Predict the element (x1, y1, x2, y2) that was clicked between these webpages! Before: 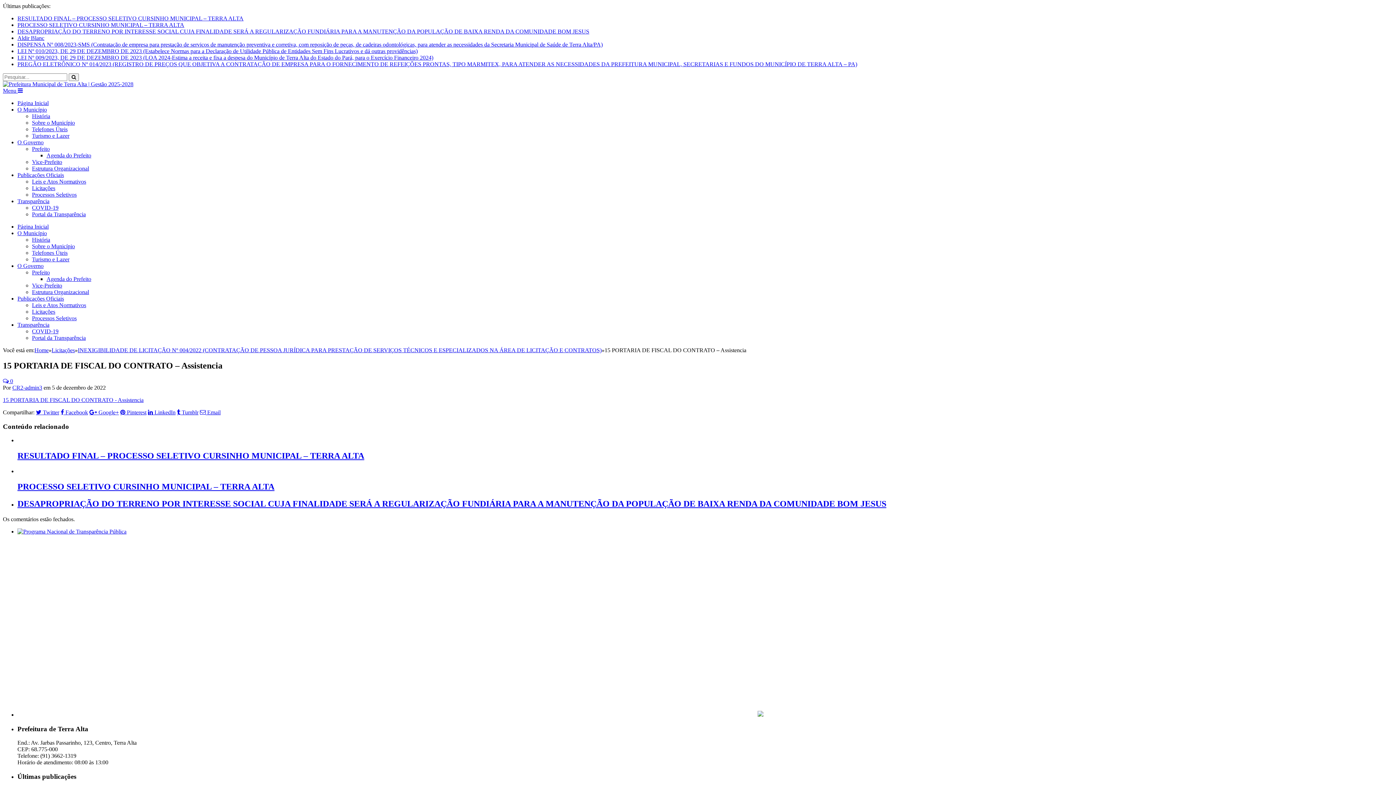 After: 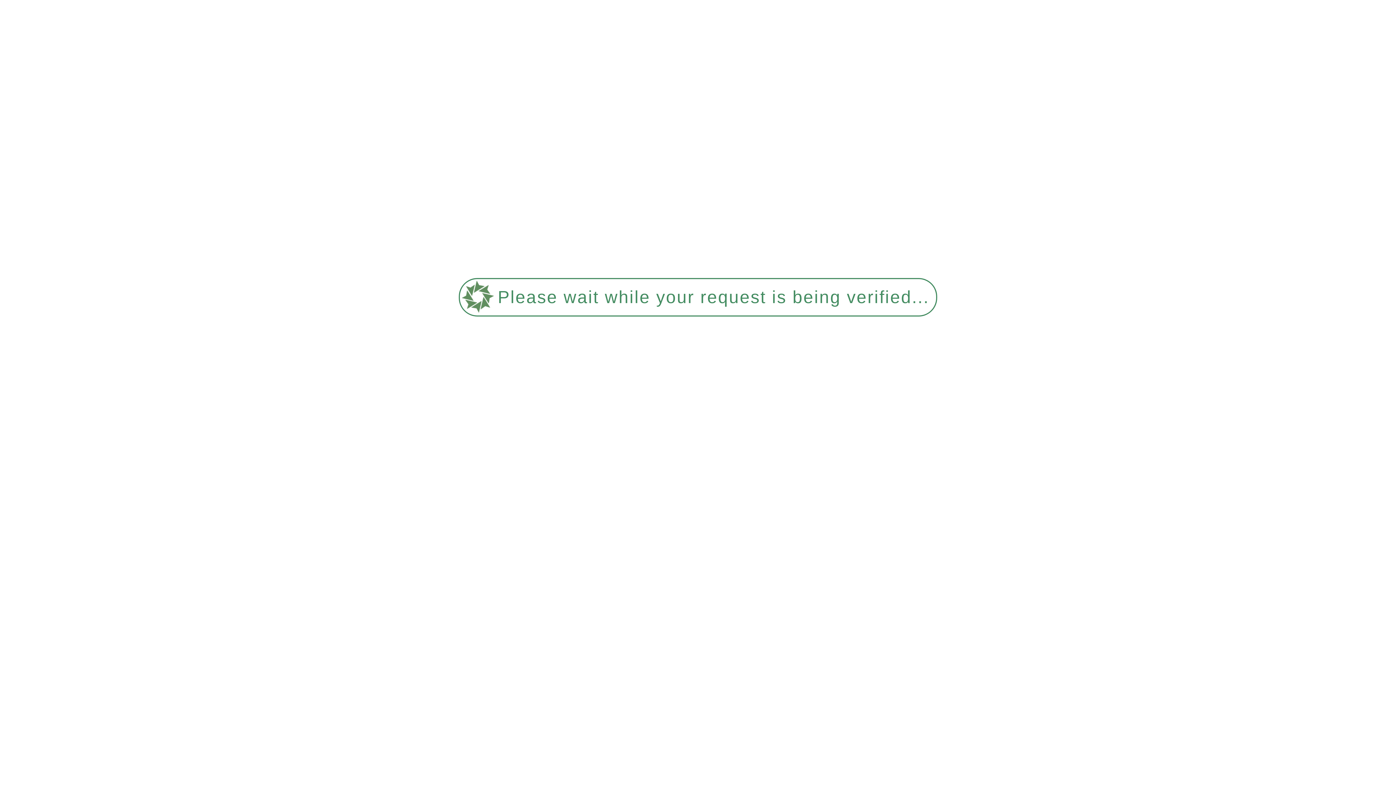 Action: label: Prefeito bbox: (32, 269, 49, 275)